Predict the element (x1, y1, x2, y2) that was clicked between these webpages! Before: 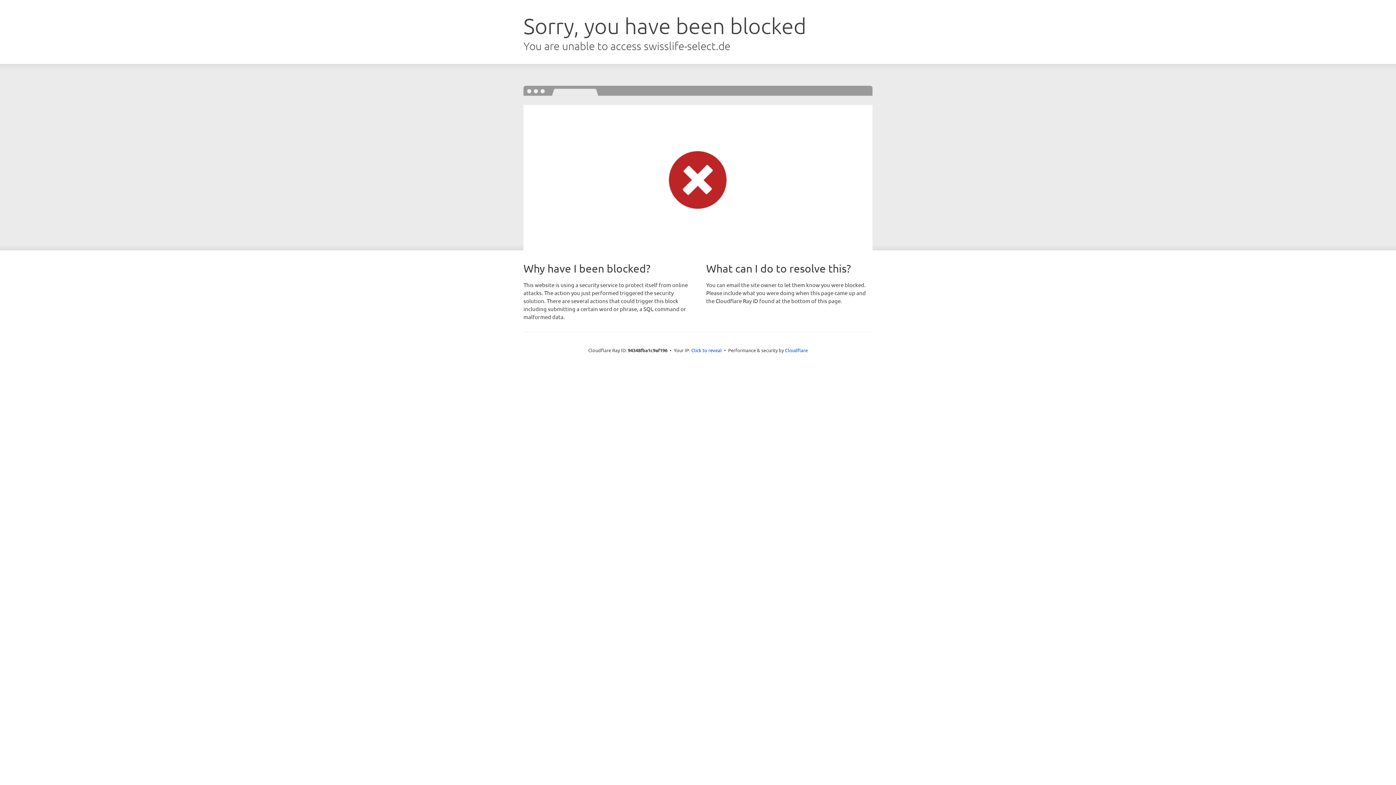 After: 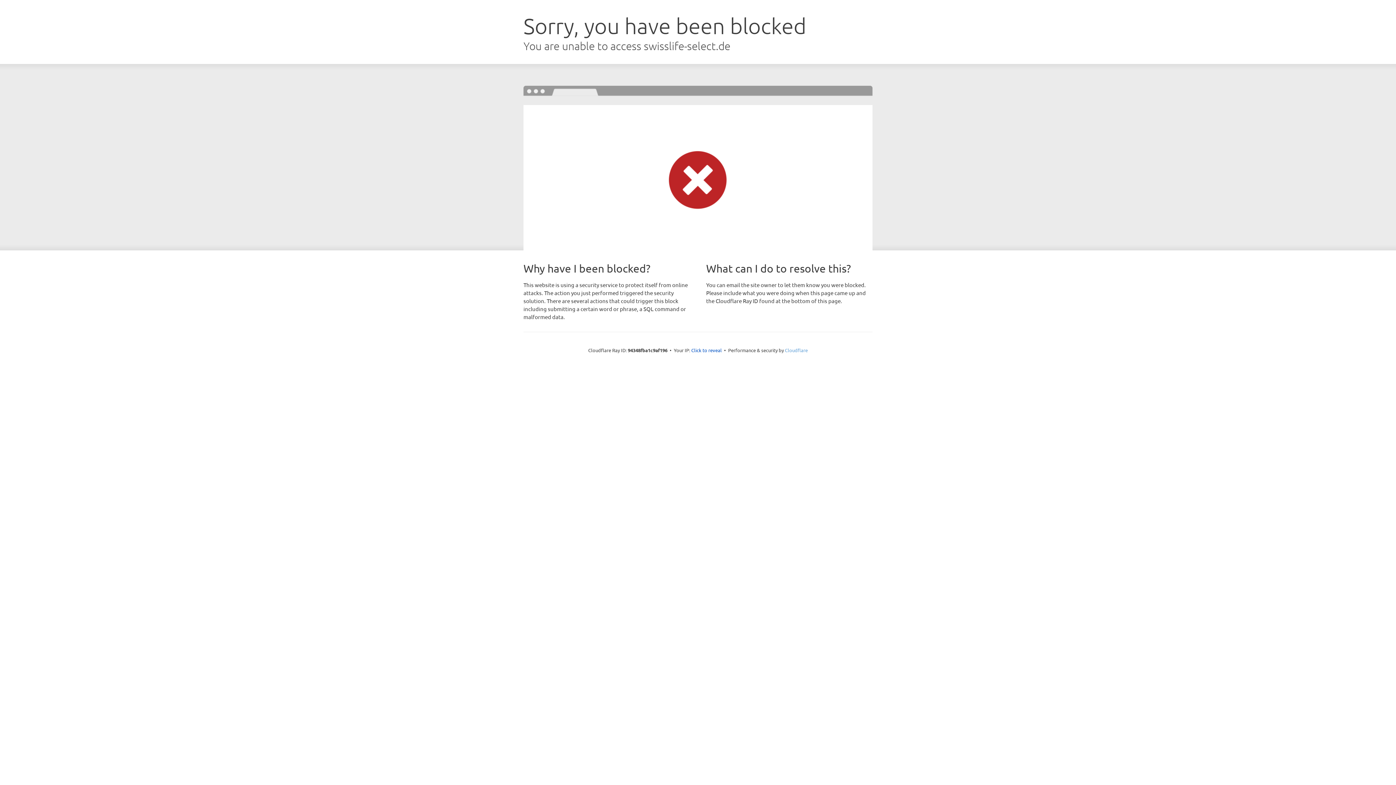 Action: bbox: (785, 347, 808, 353) label: Cloudflare